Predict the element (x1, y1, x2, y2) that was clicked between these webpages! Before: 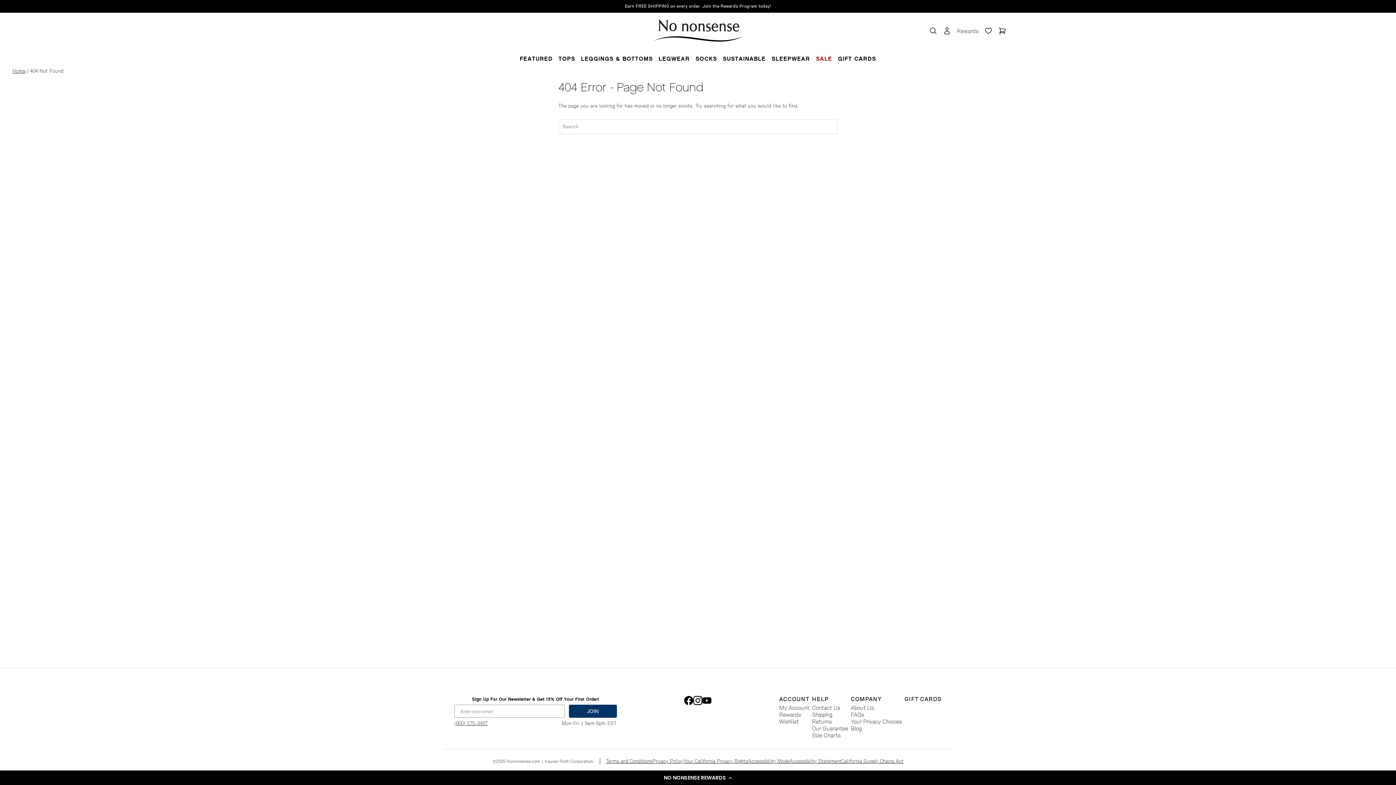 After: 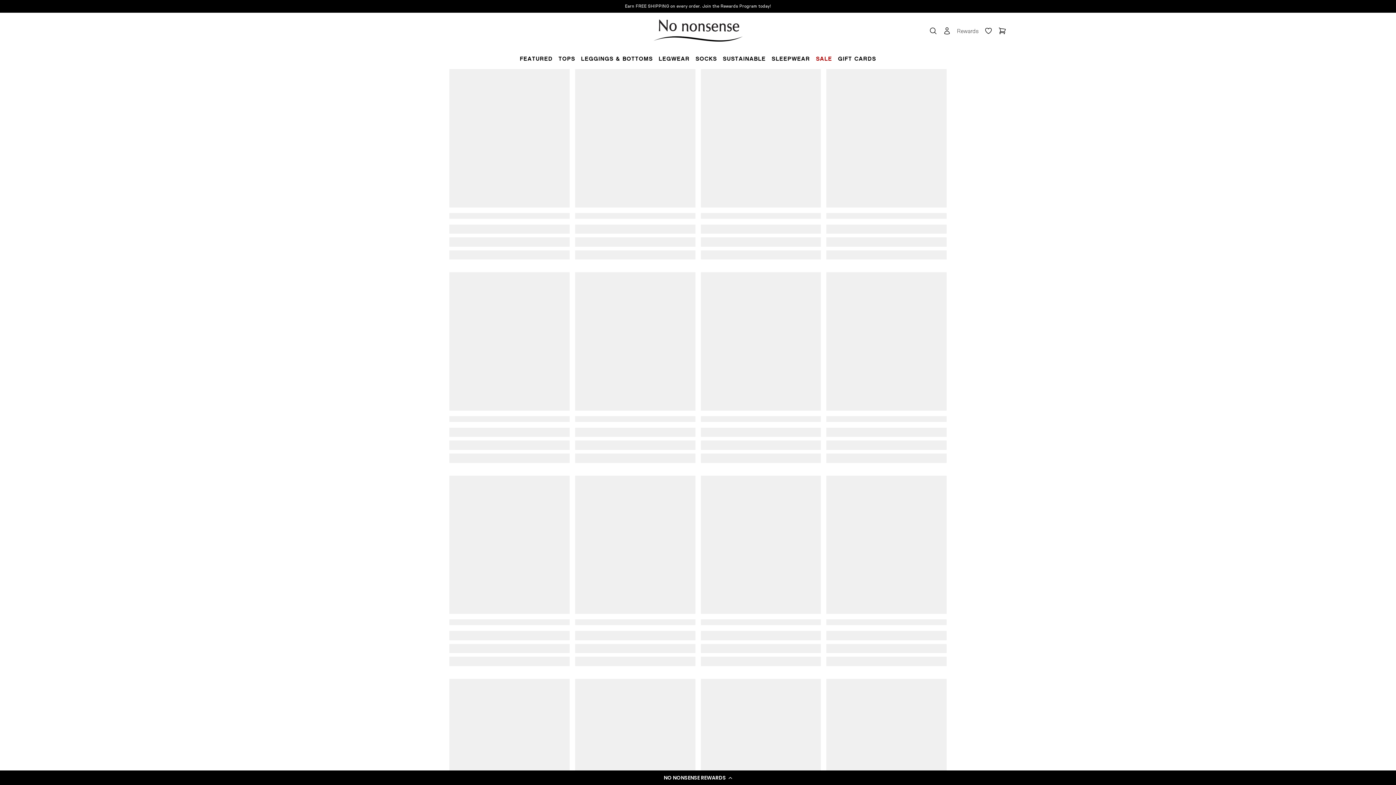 Action: bbox: (720, 53, 768, 64) label: SUSTAINABLE